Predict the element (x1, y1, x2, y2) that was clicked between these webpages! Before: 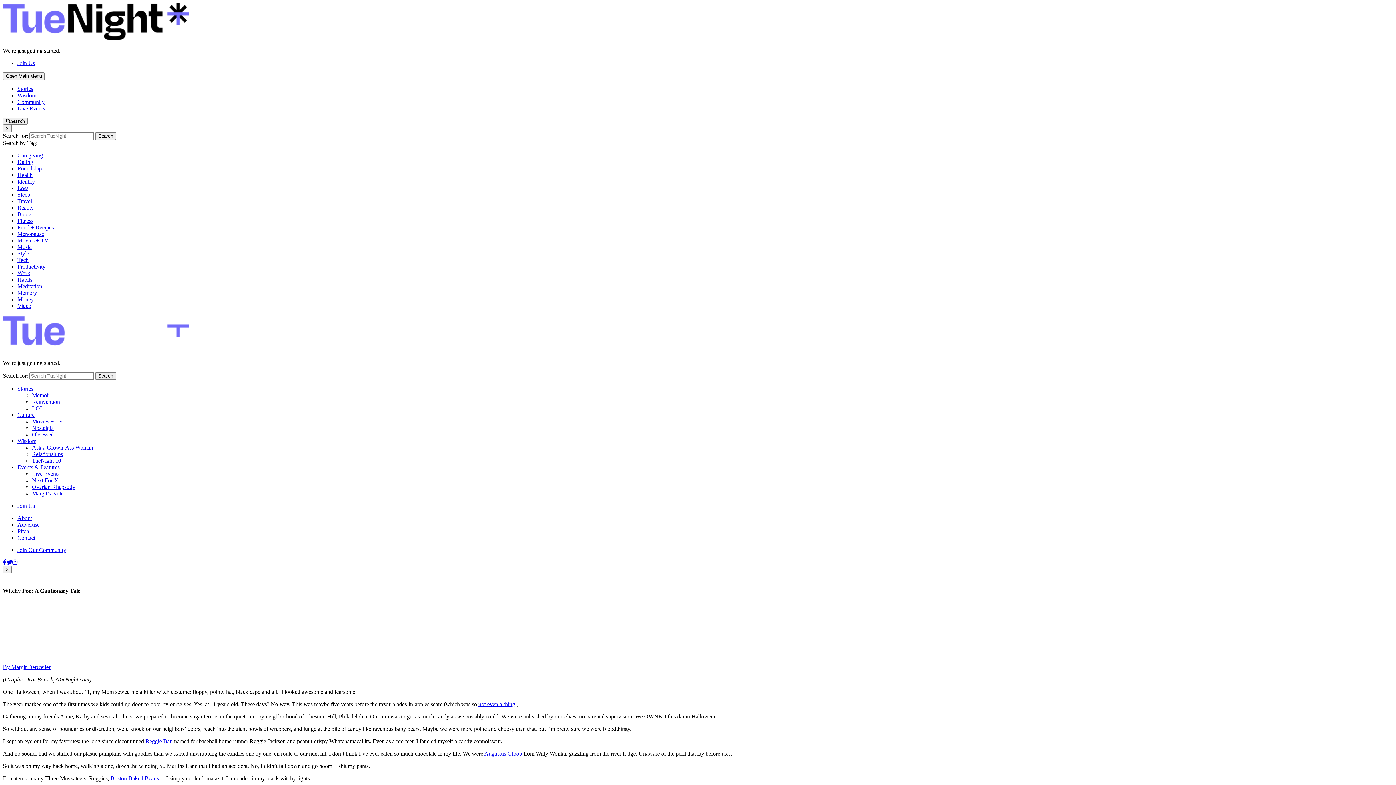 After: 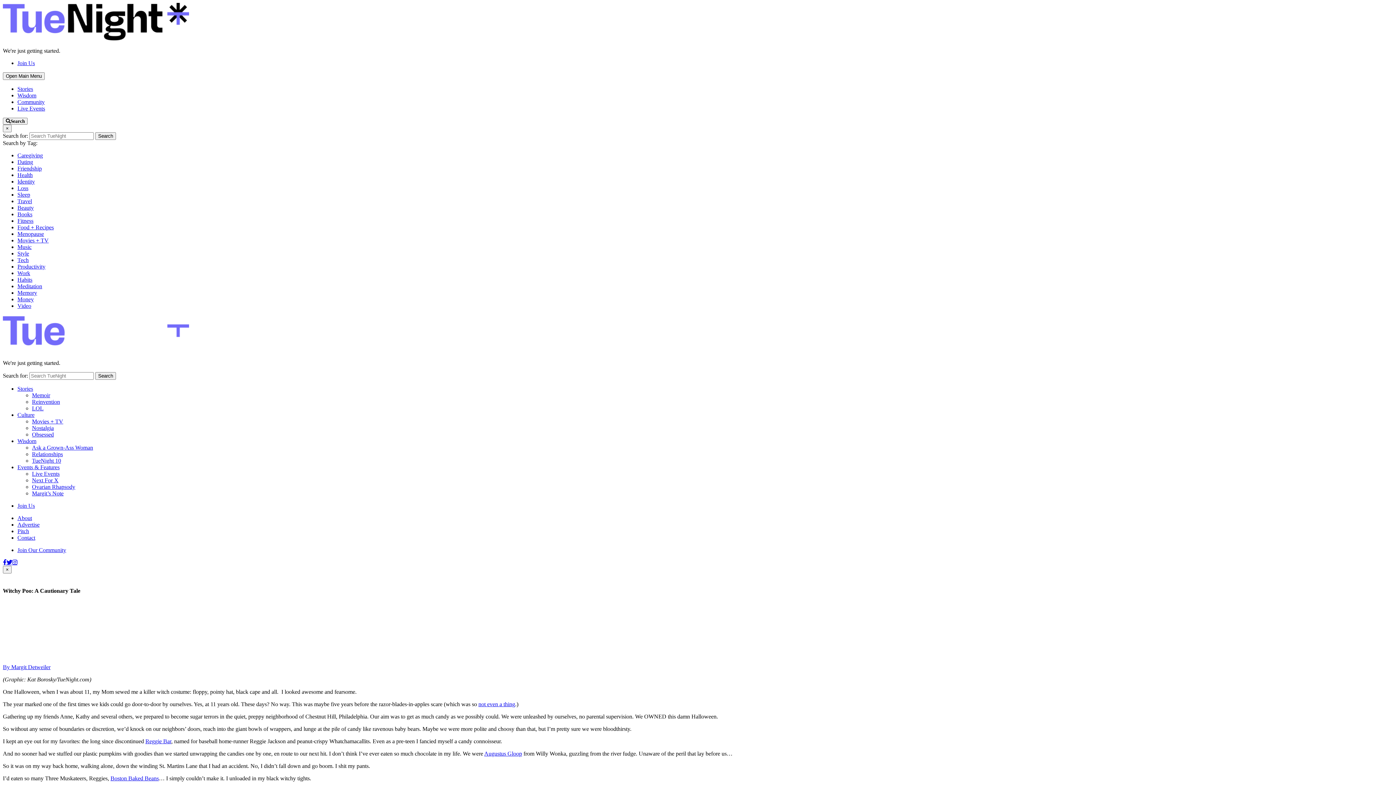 Action: label: not even a thing bbox: (478, 701, 515, 707)